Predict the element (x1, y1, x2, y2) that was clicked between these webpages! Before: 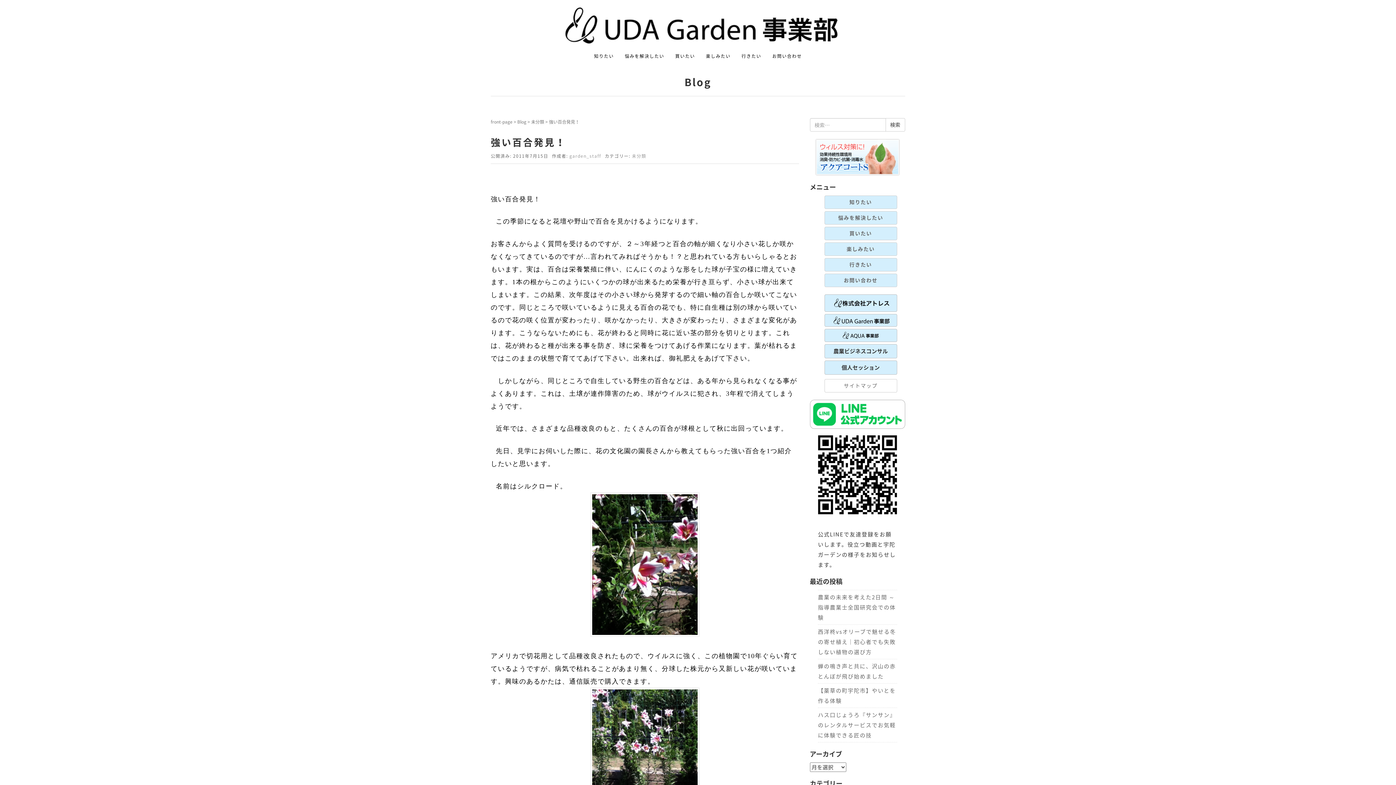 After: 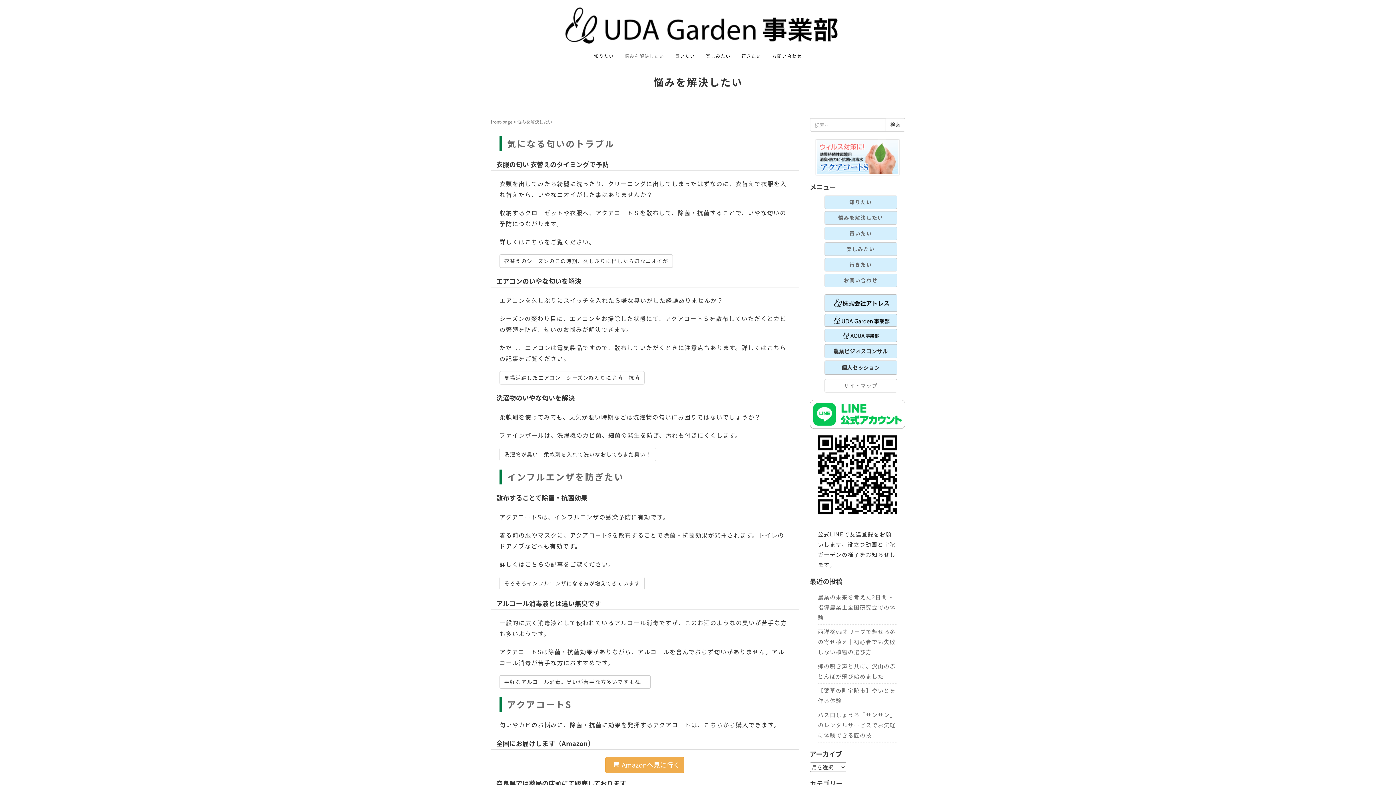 Action: label: 悩みを解決したい bbox: (619, 43, 669, 68)